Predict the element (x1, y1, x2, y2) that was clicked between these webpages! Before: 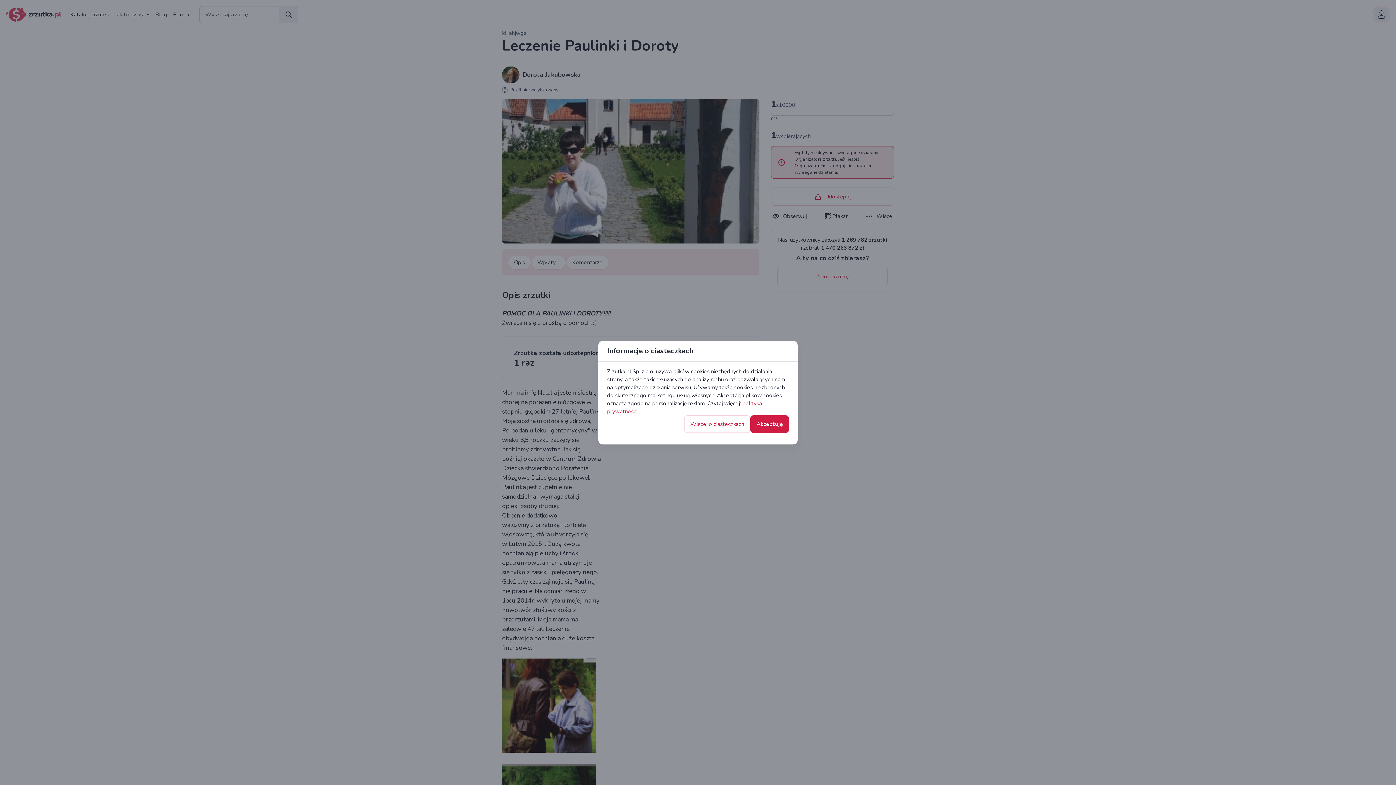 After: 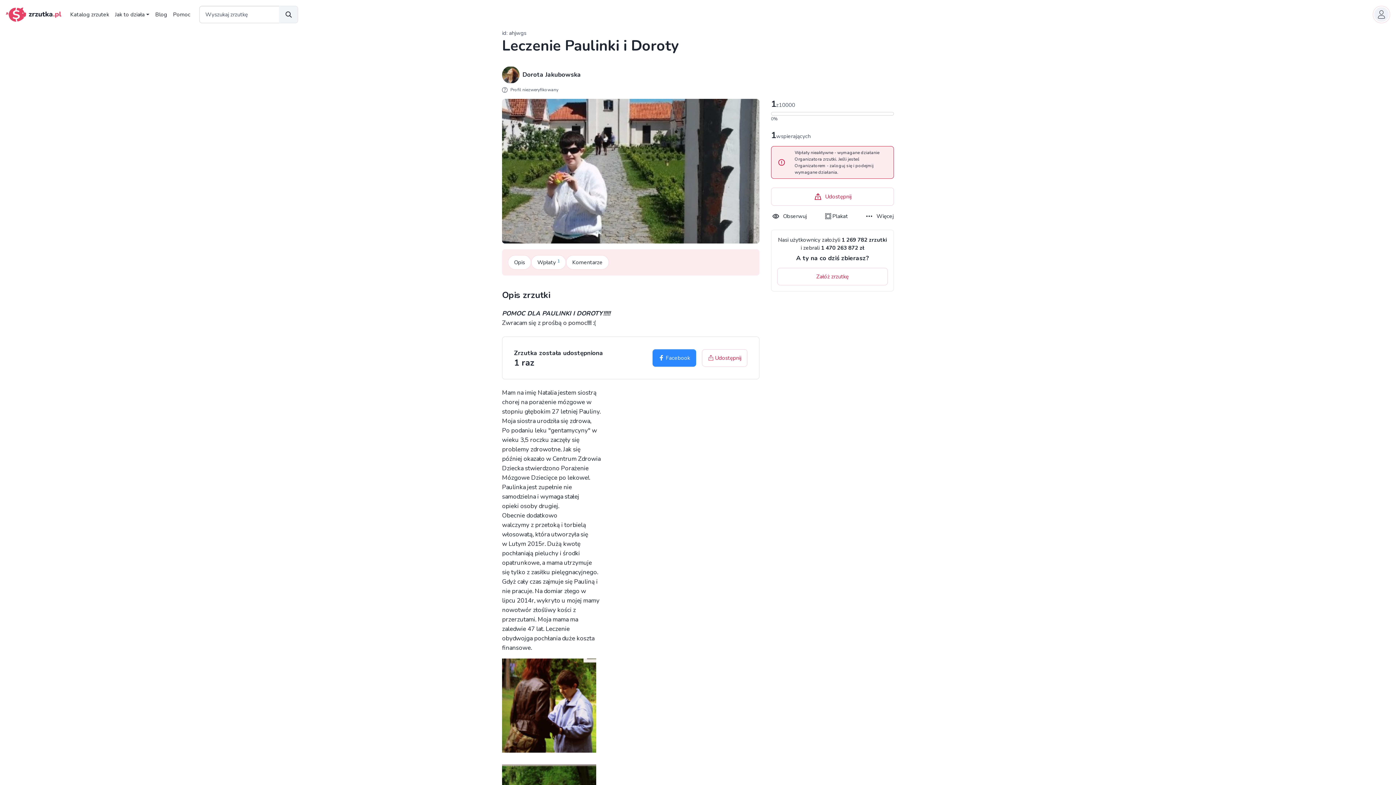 Action: bbox: (750, 415, 789, 432) label: Akceptuję